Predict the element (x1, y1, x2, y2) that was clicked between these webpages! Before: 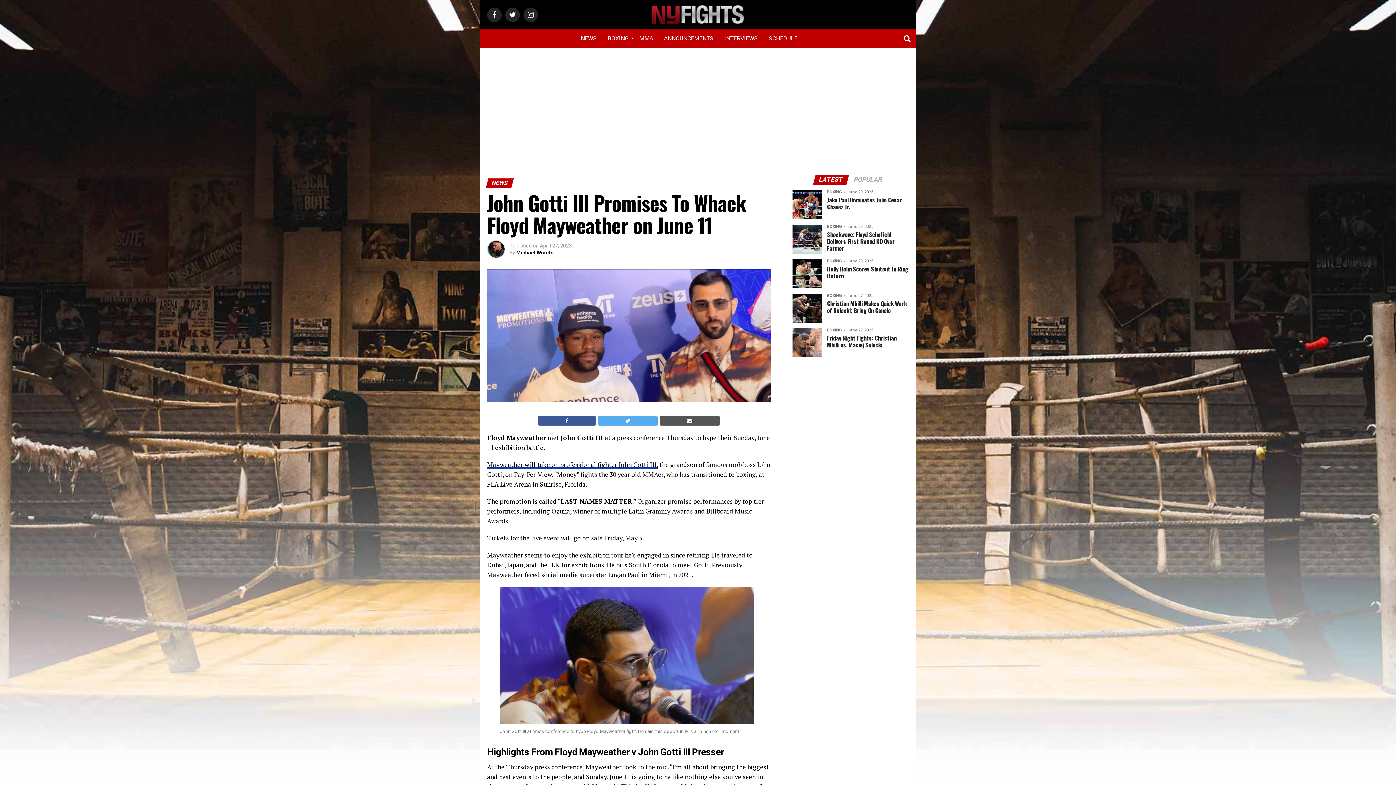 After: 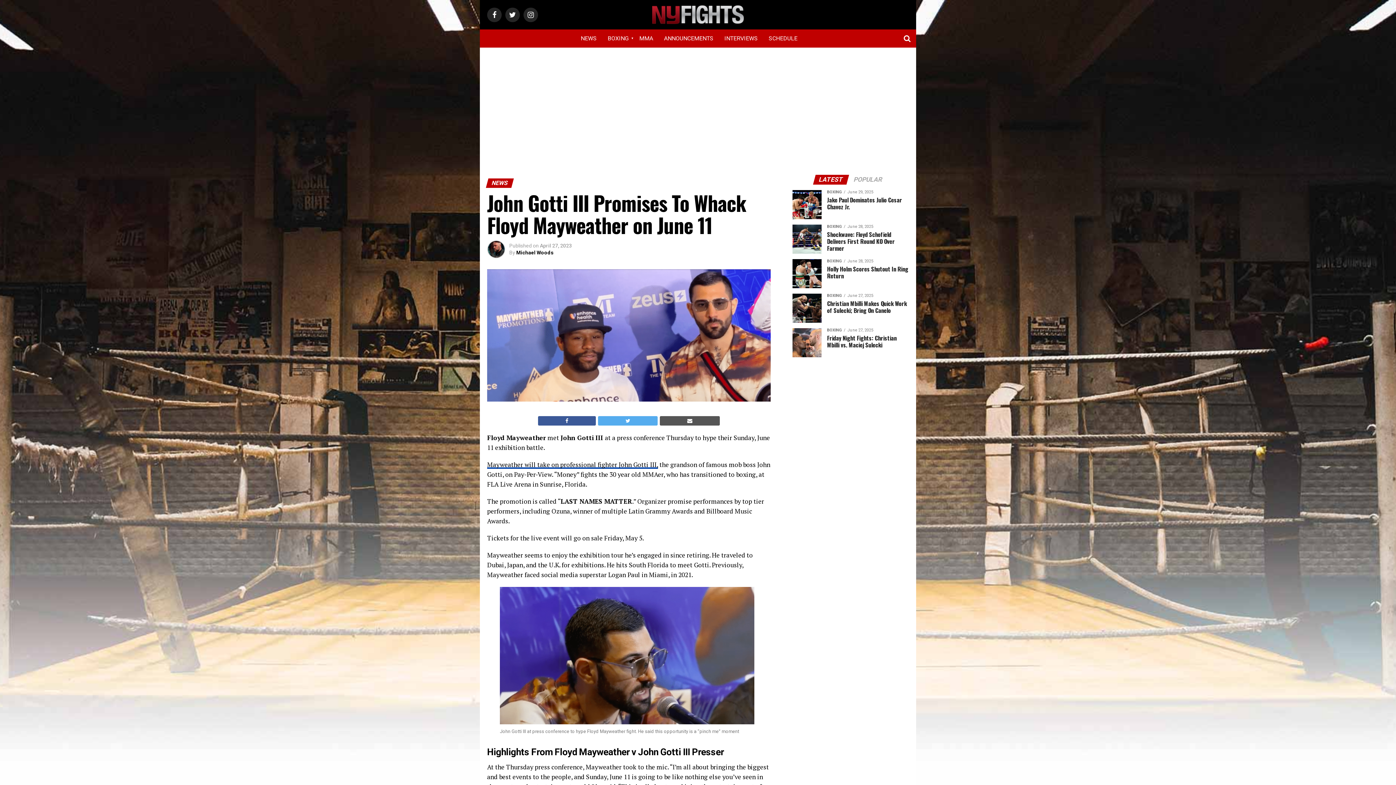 Action: label: LATEST bbox: (814, 177, 848, 183)